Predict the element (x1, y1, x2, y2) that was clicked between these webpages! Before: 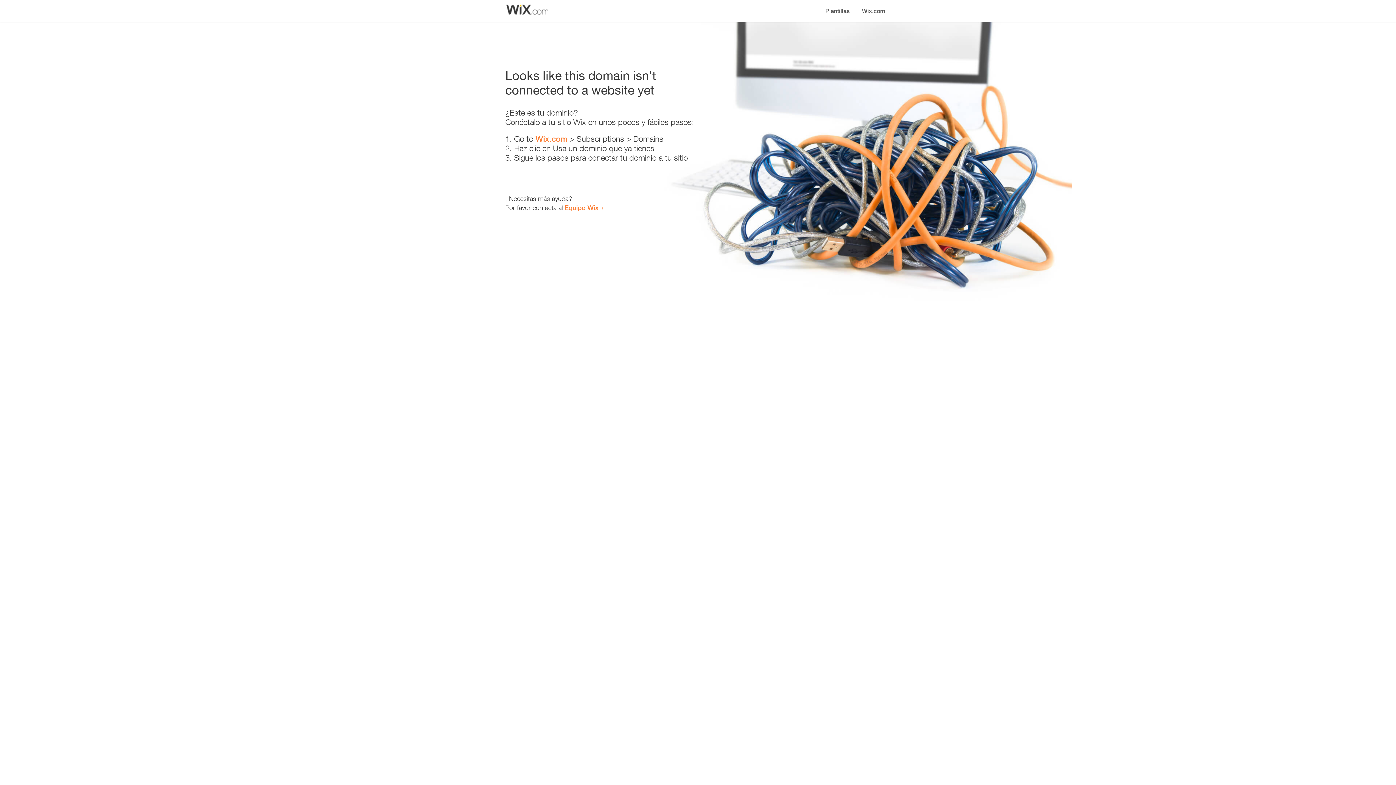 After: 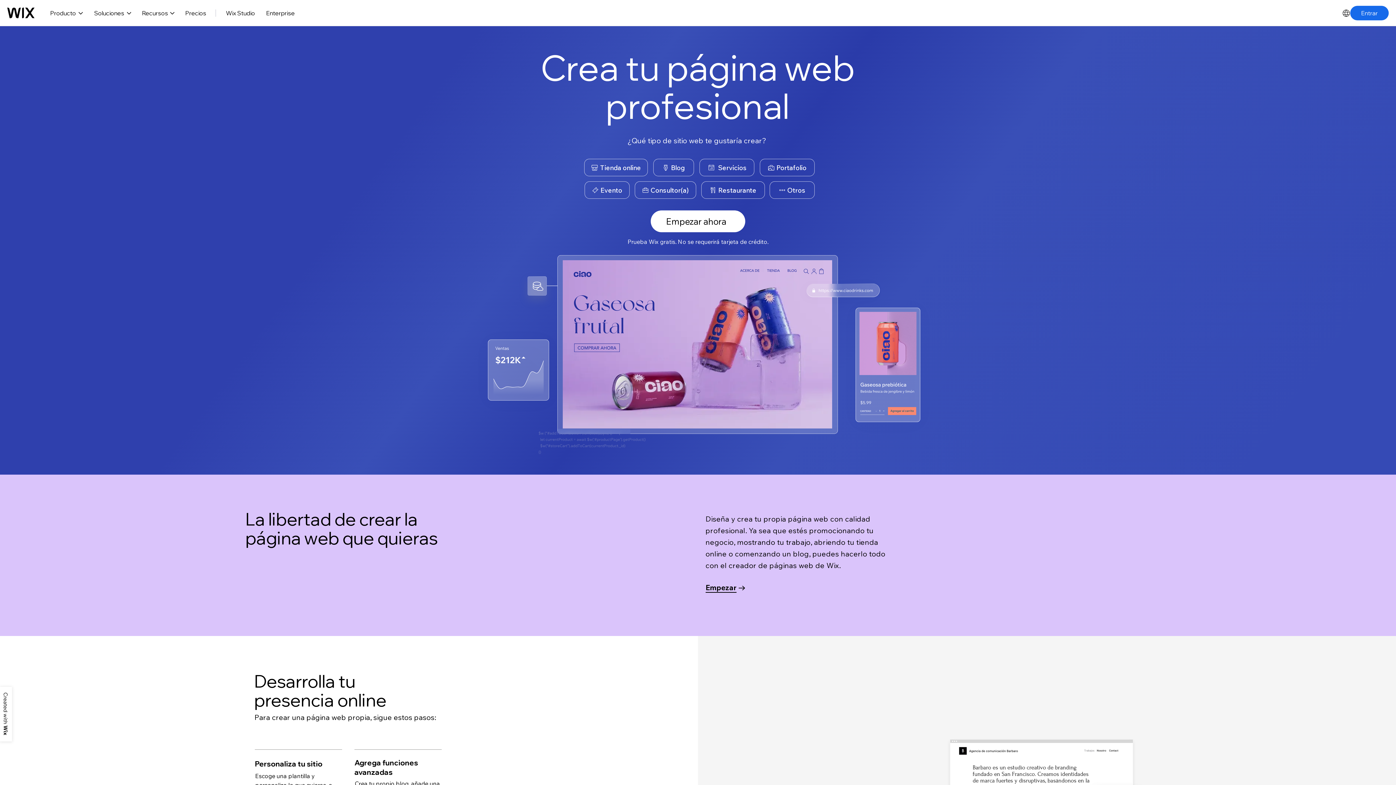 Action: bbox: (535, 134, 567, 143) label: Wix.com